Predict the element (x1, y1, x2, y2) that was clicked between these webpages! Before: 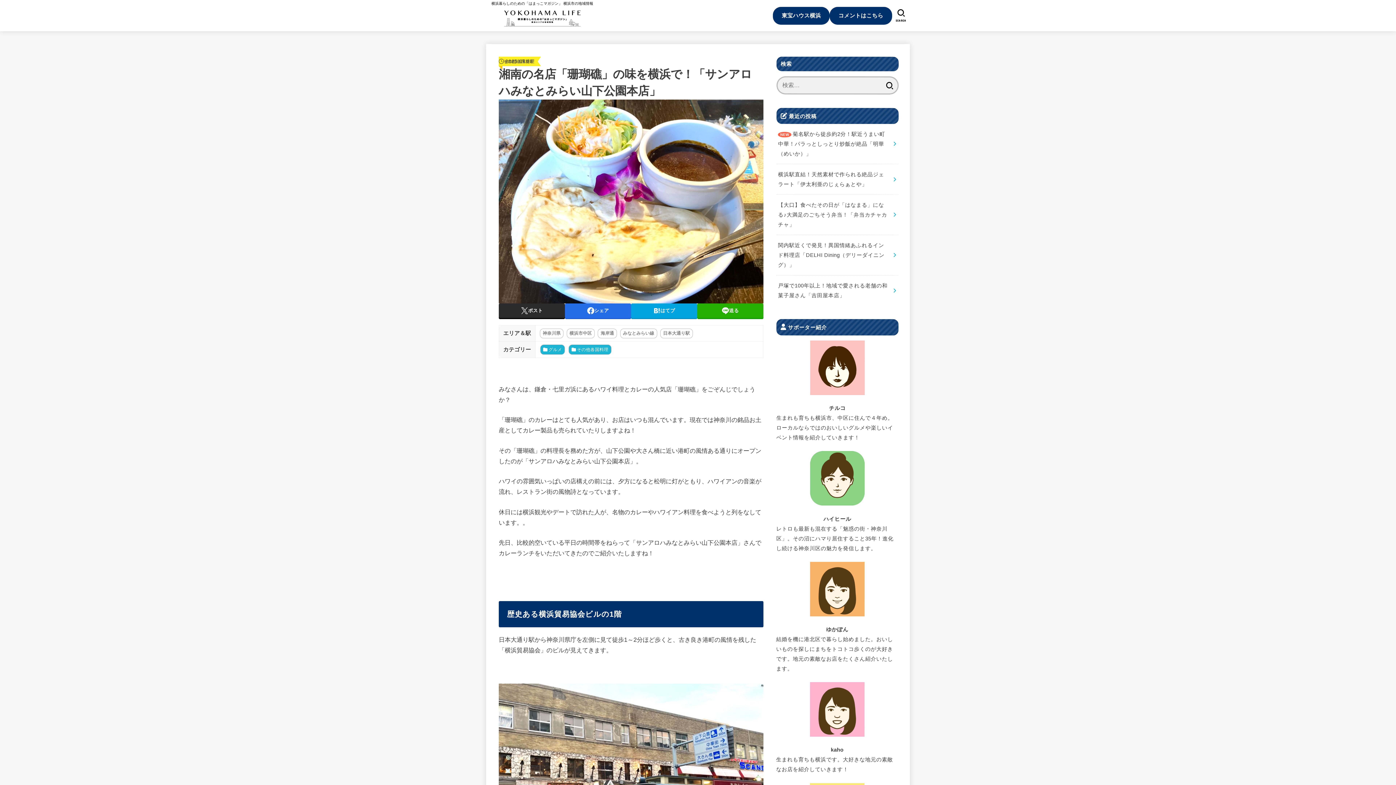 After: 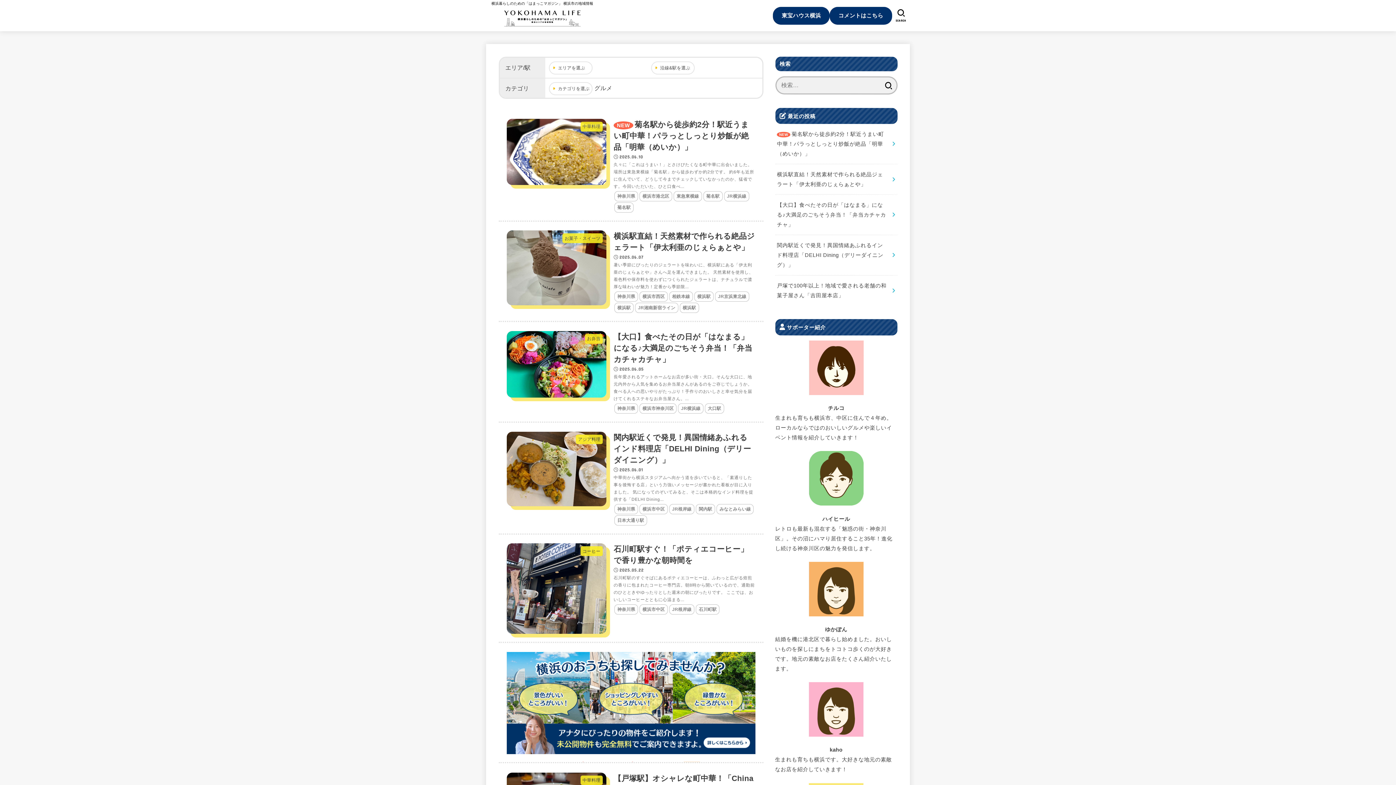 Action: label: グルメ bbox: (540, 344, 565, 354)